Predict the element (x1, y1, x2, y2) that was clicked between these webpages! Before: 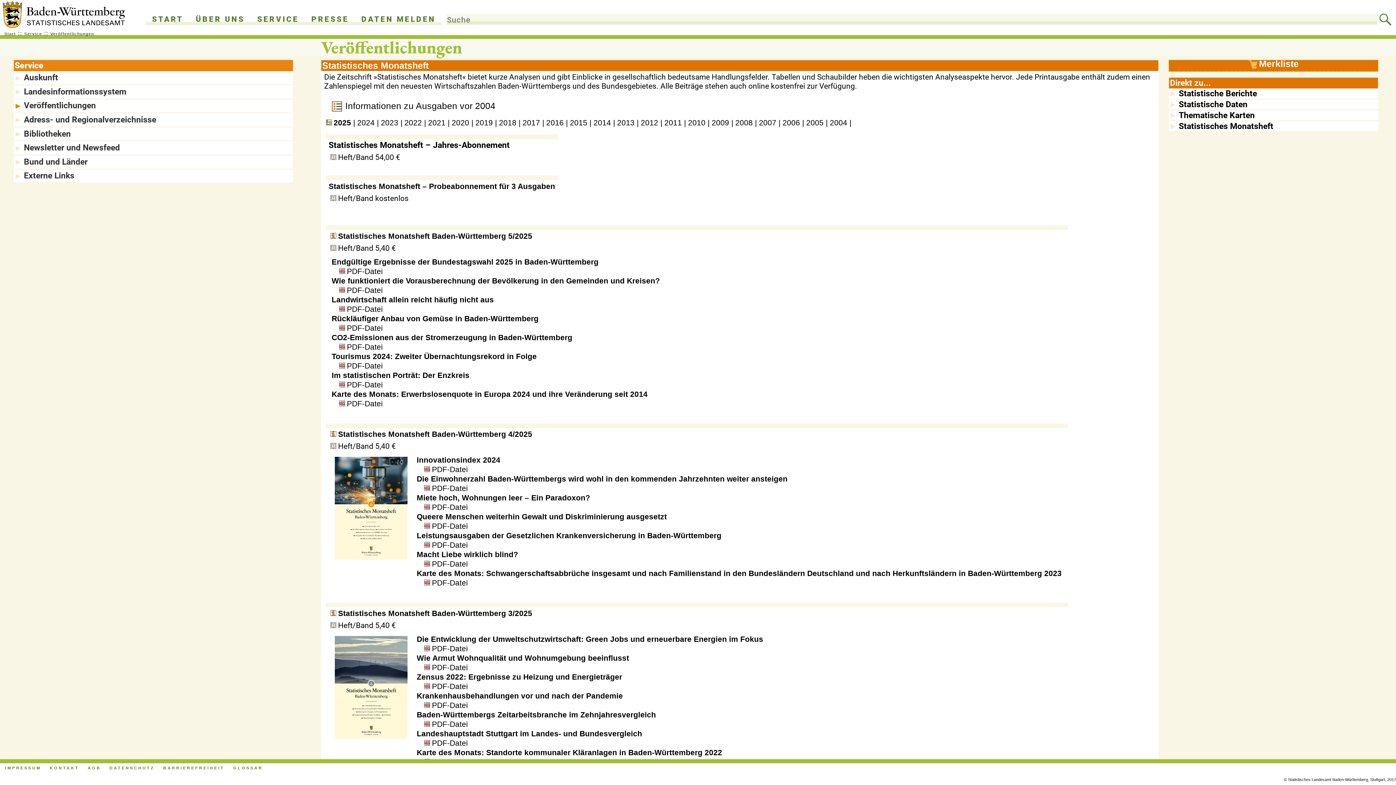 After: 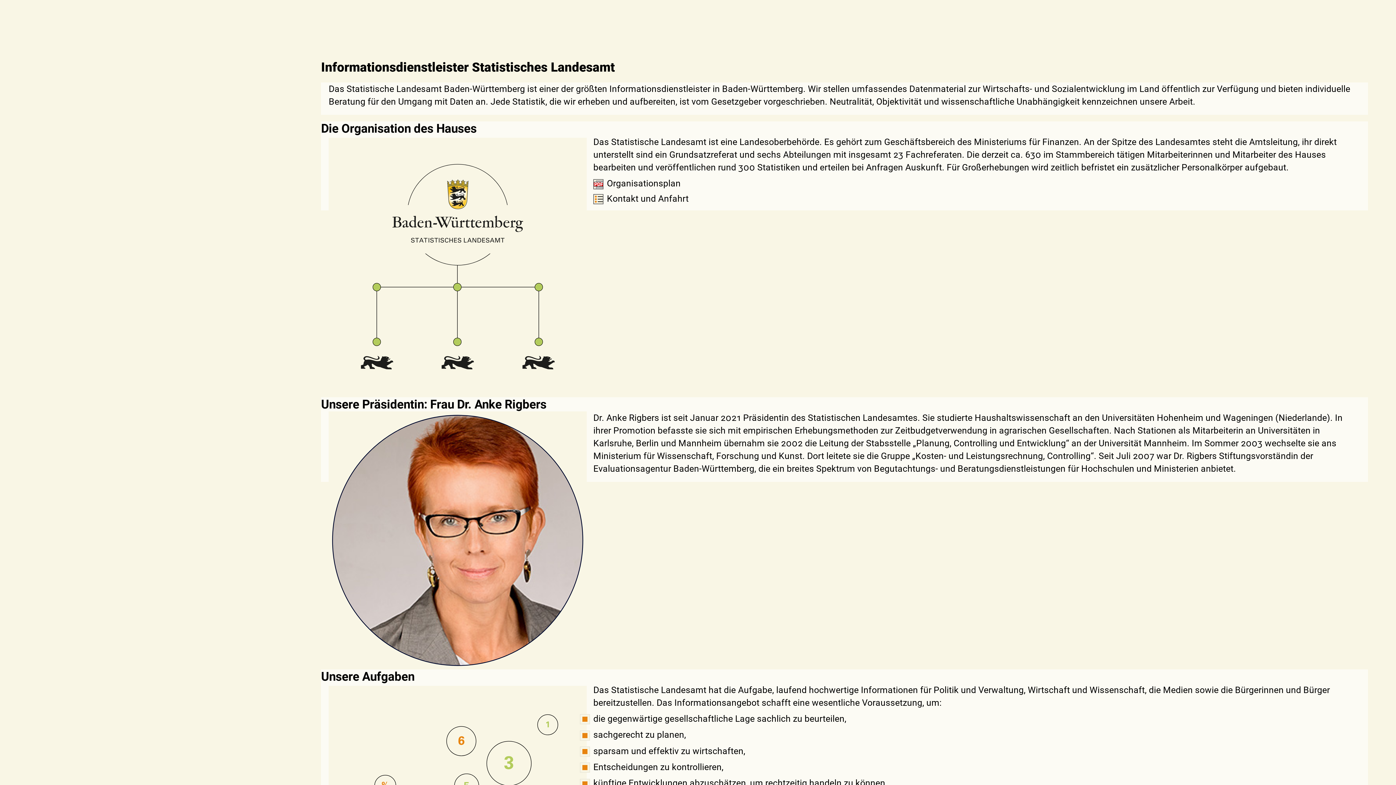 Action: bbox: (189, 14, 251, 24) label: ÜBER UNS